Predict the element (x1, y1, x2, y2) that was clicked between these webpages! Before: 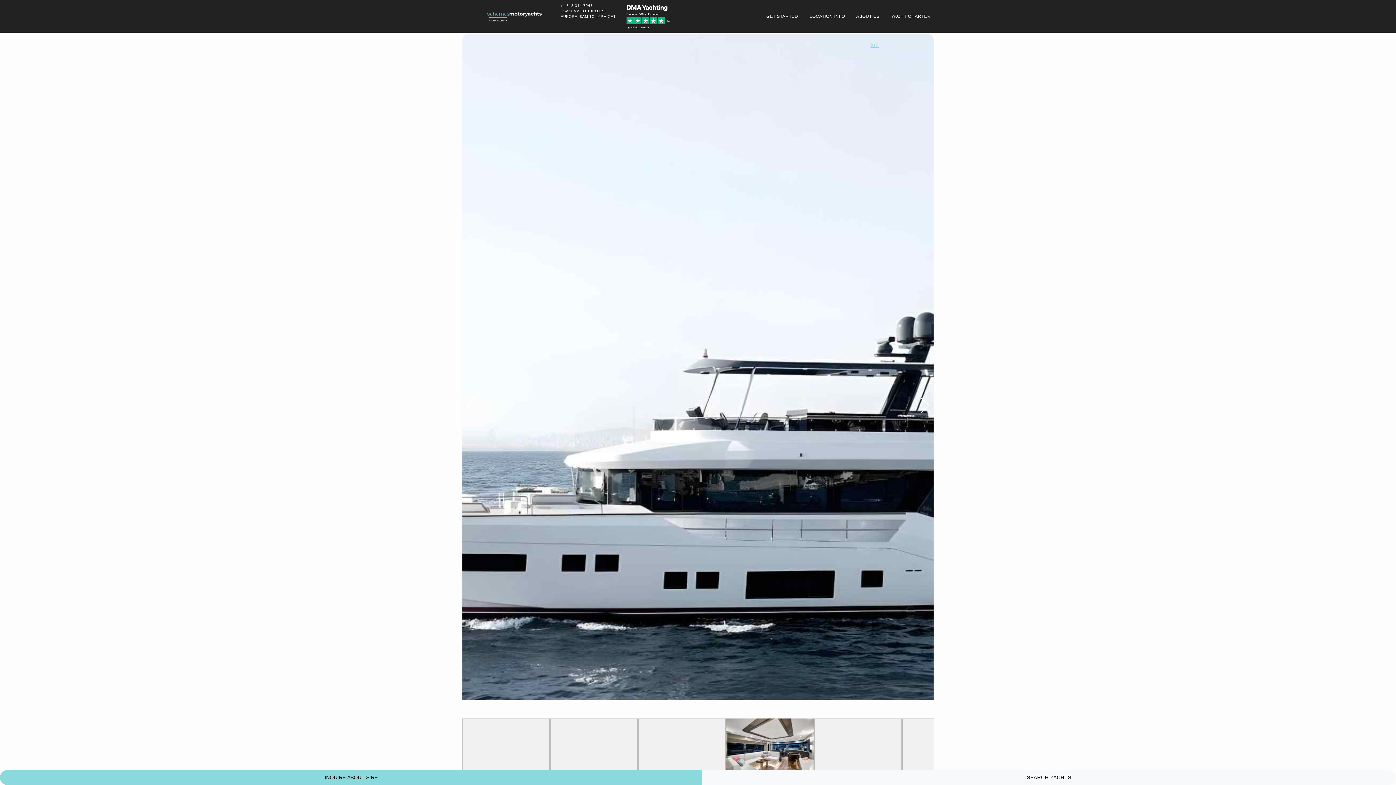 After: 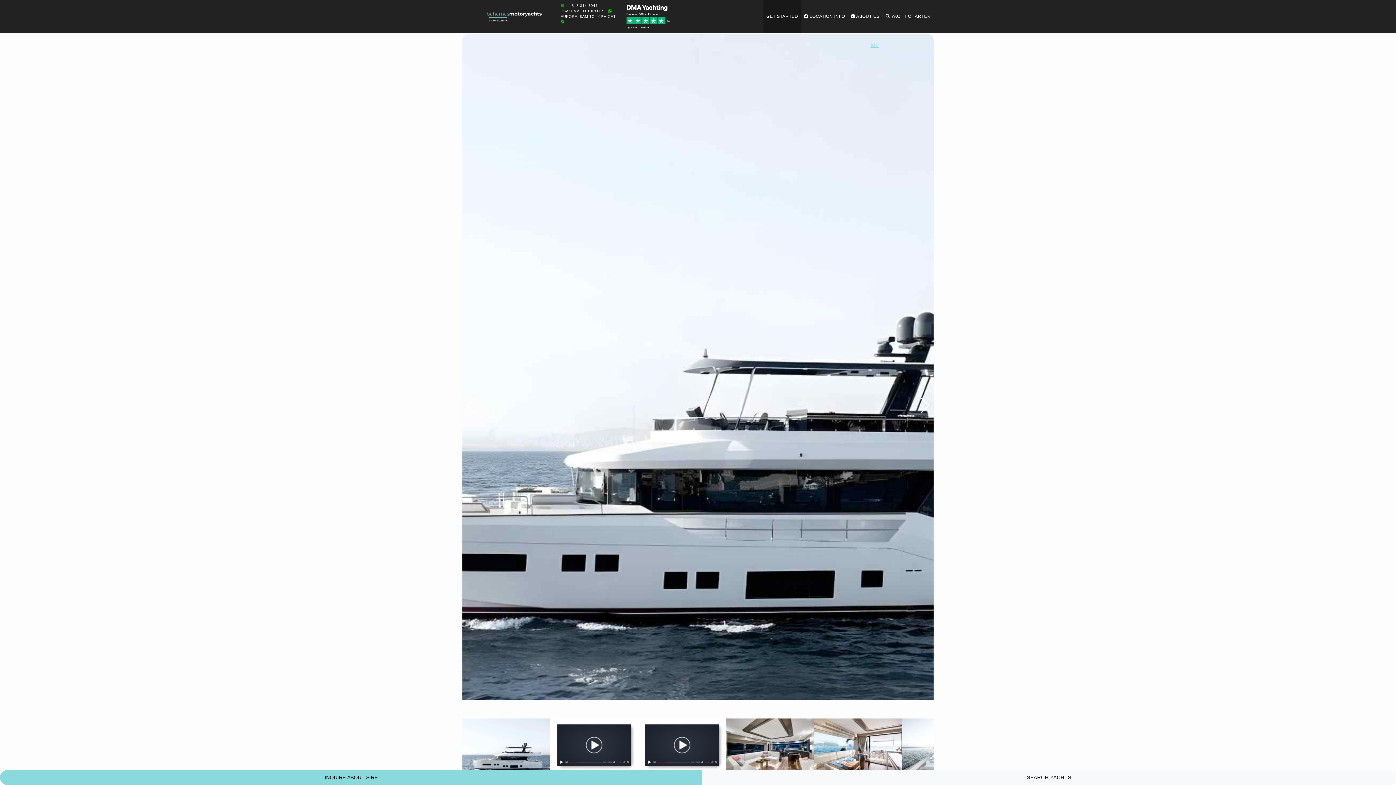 Action: bbox: (763, 0, 801, 32) label: GET STARTED